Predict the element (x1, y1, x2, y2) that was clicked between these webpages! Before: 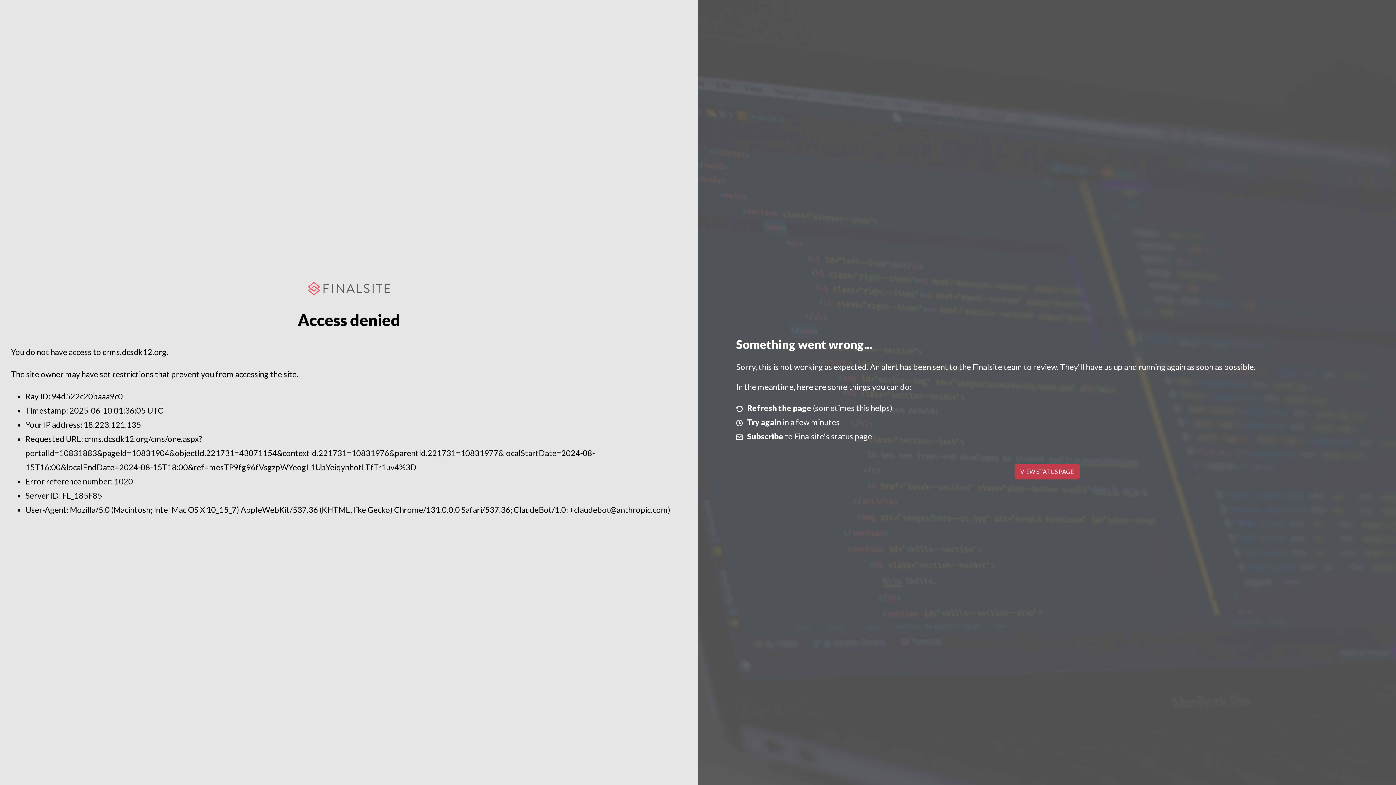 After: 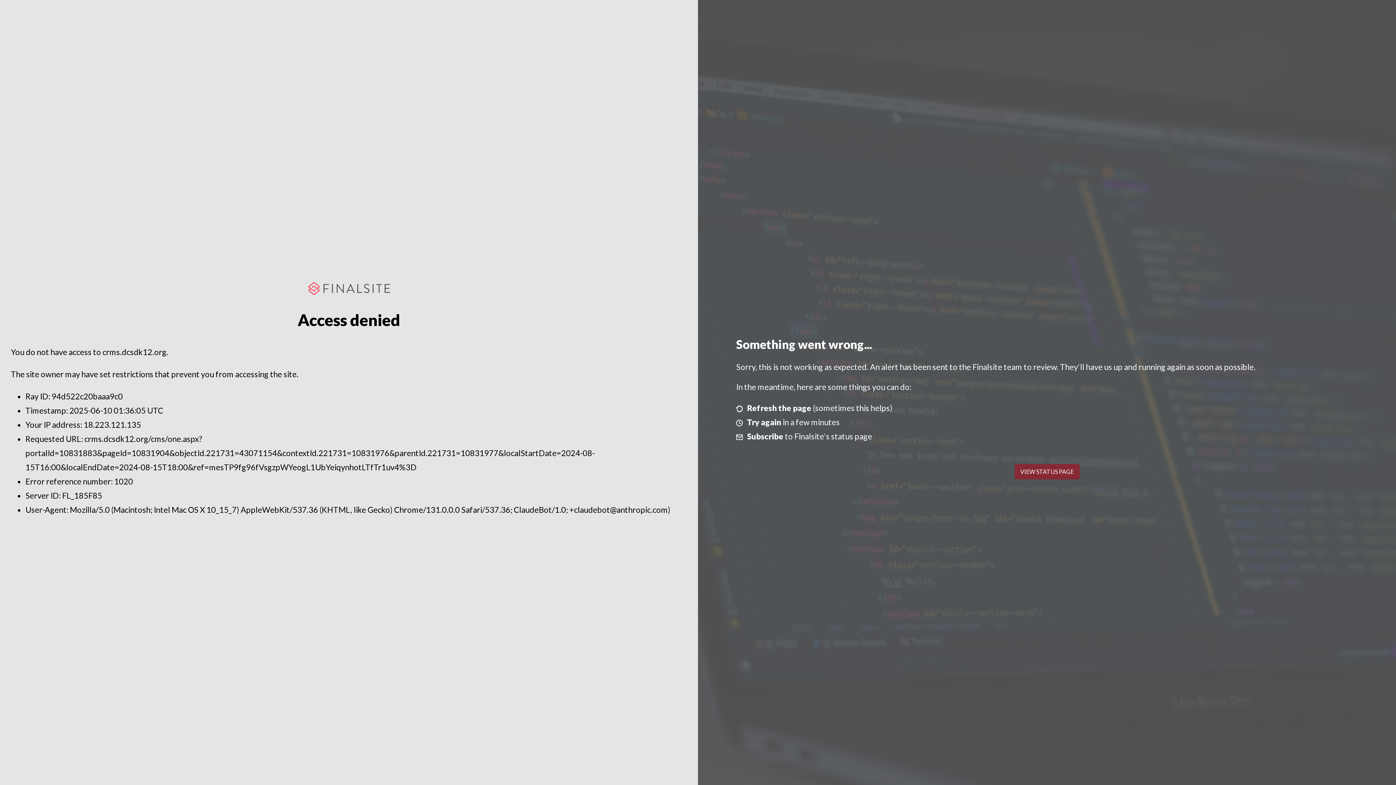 Action: label: VIEW STATUS PAGE bbox: (1014, 464, 1079, 479)